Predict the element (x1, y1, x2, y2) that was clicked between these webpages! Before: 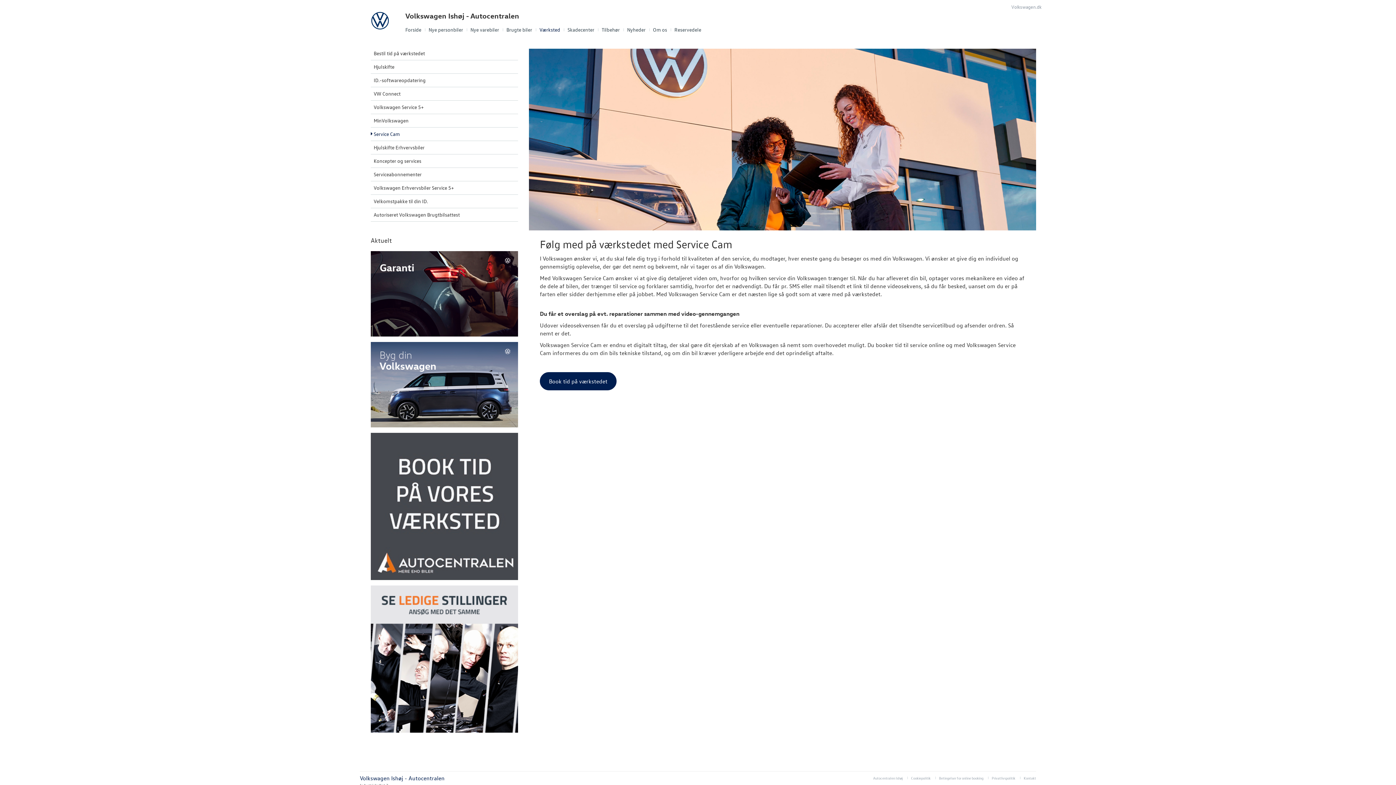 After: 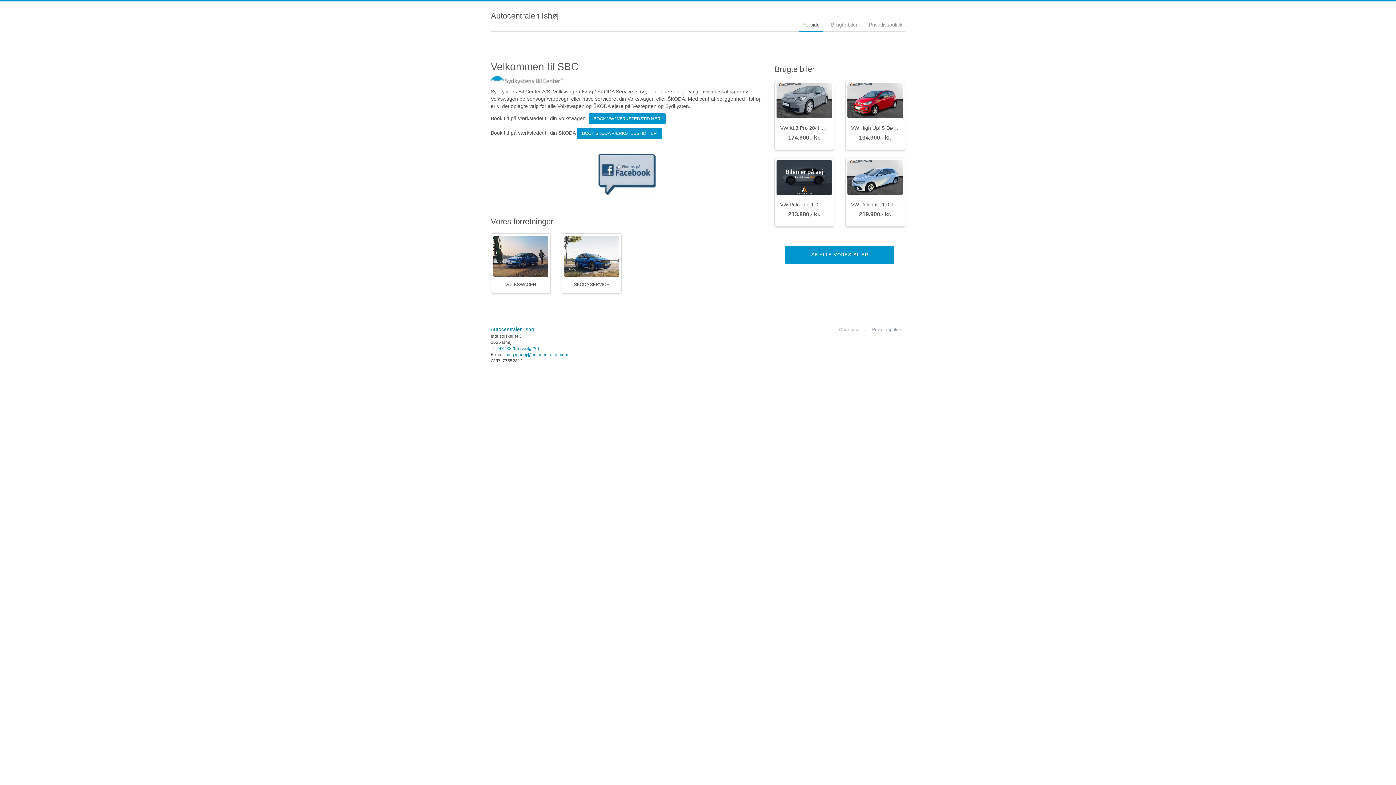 Action: label: Autocentralen Ishøj bbox: (869, 774, 906, 782)